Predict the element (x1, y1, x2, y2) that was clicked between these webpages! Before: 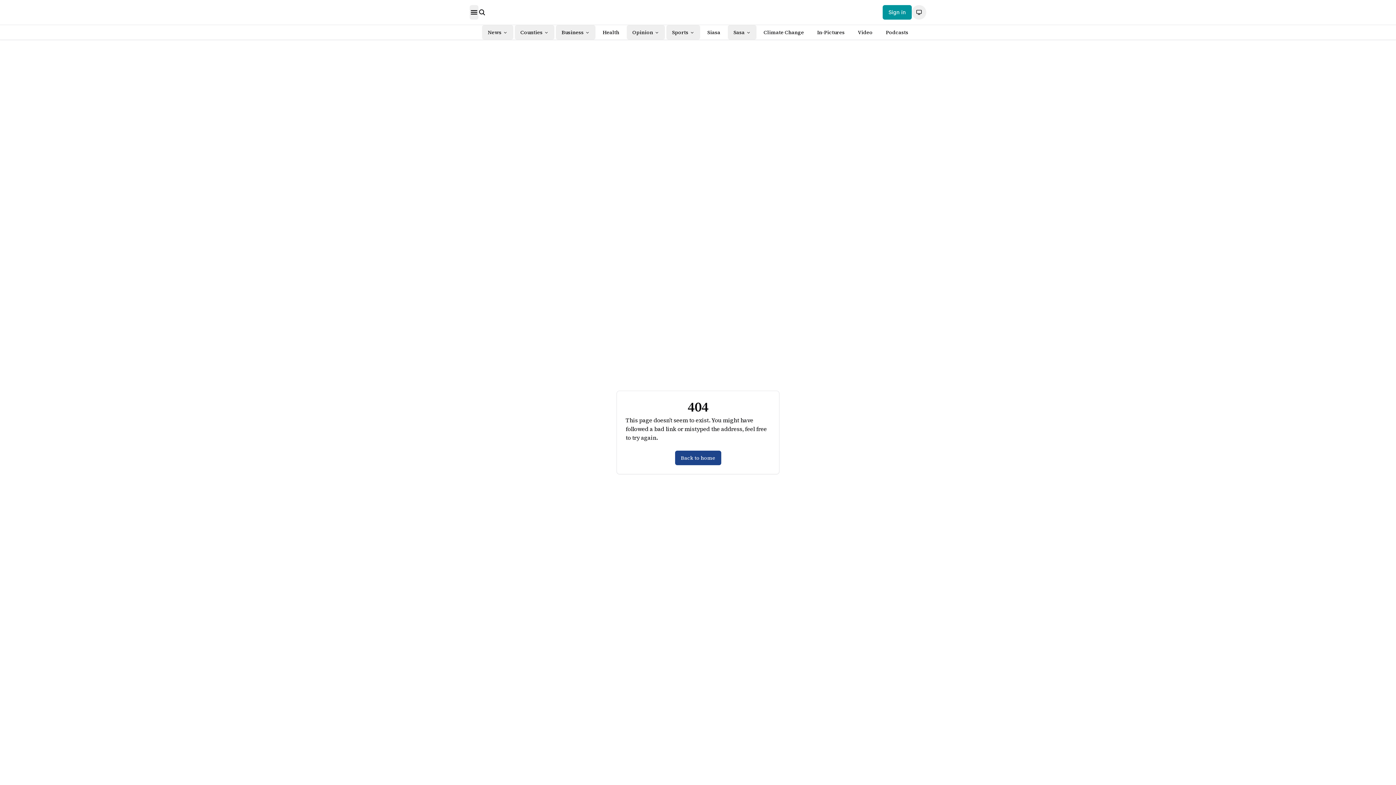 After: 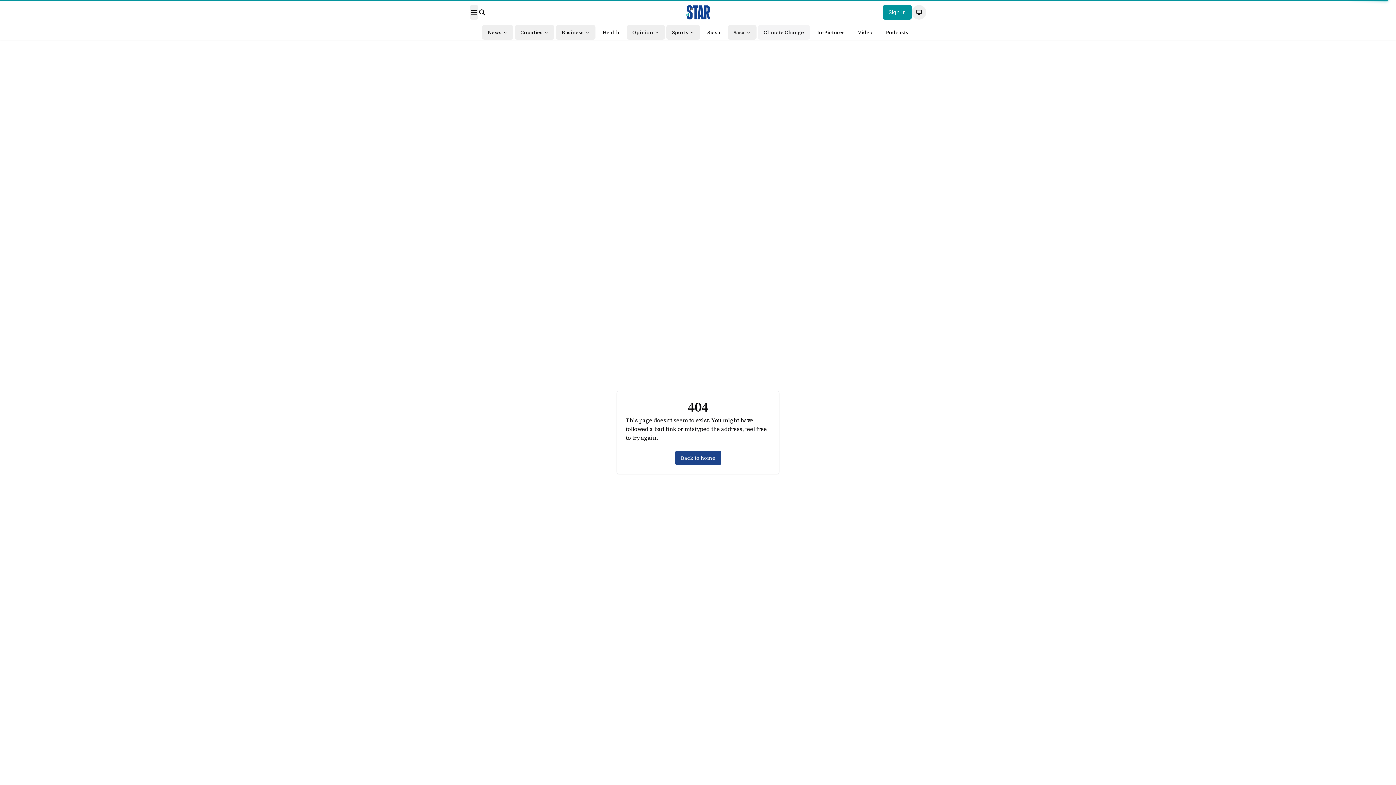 Action: label: Climate Change bbox: (758, 25, 810, 39)